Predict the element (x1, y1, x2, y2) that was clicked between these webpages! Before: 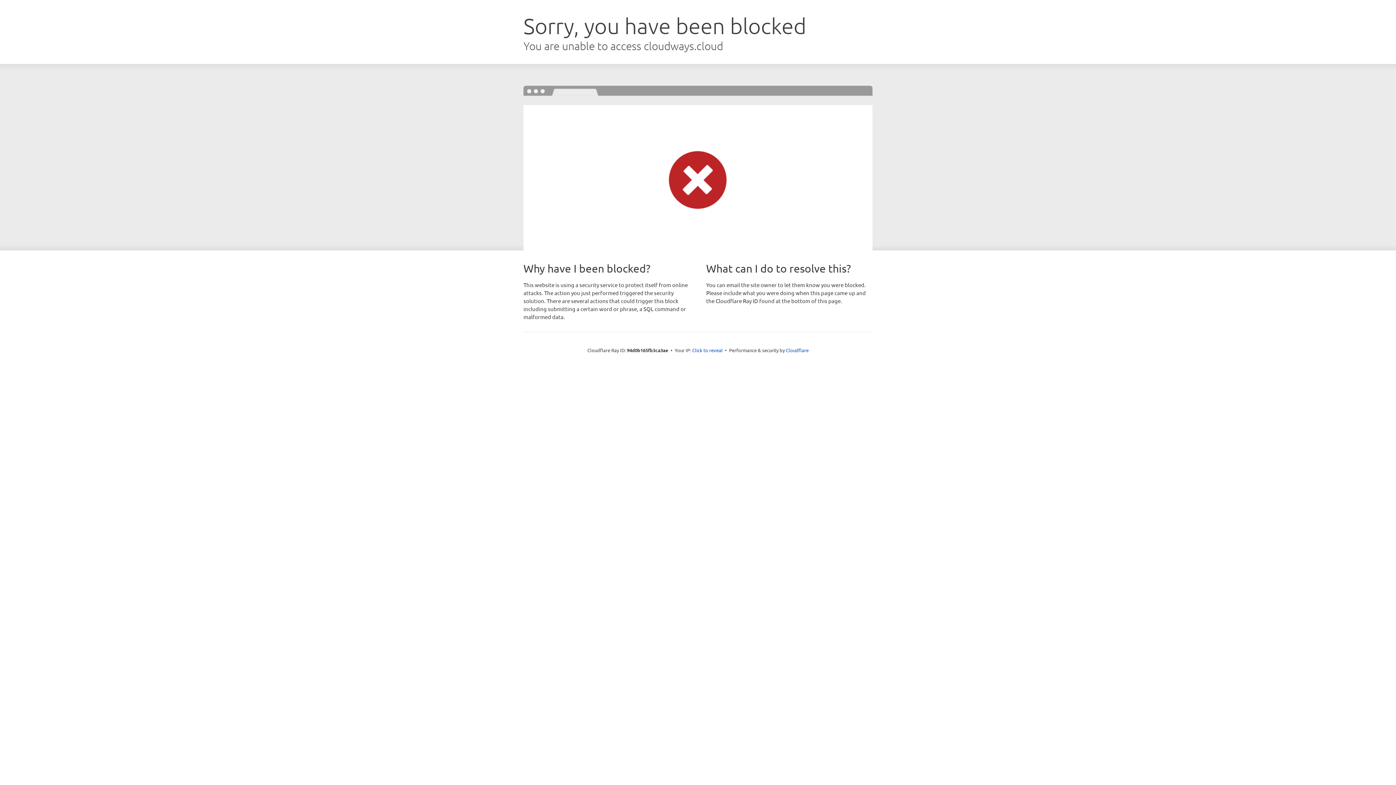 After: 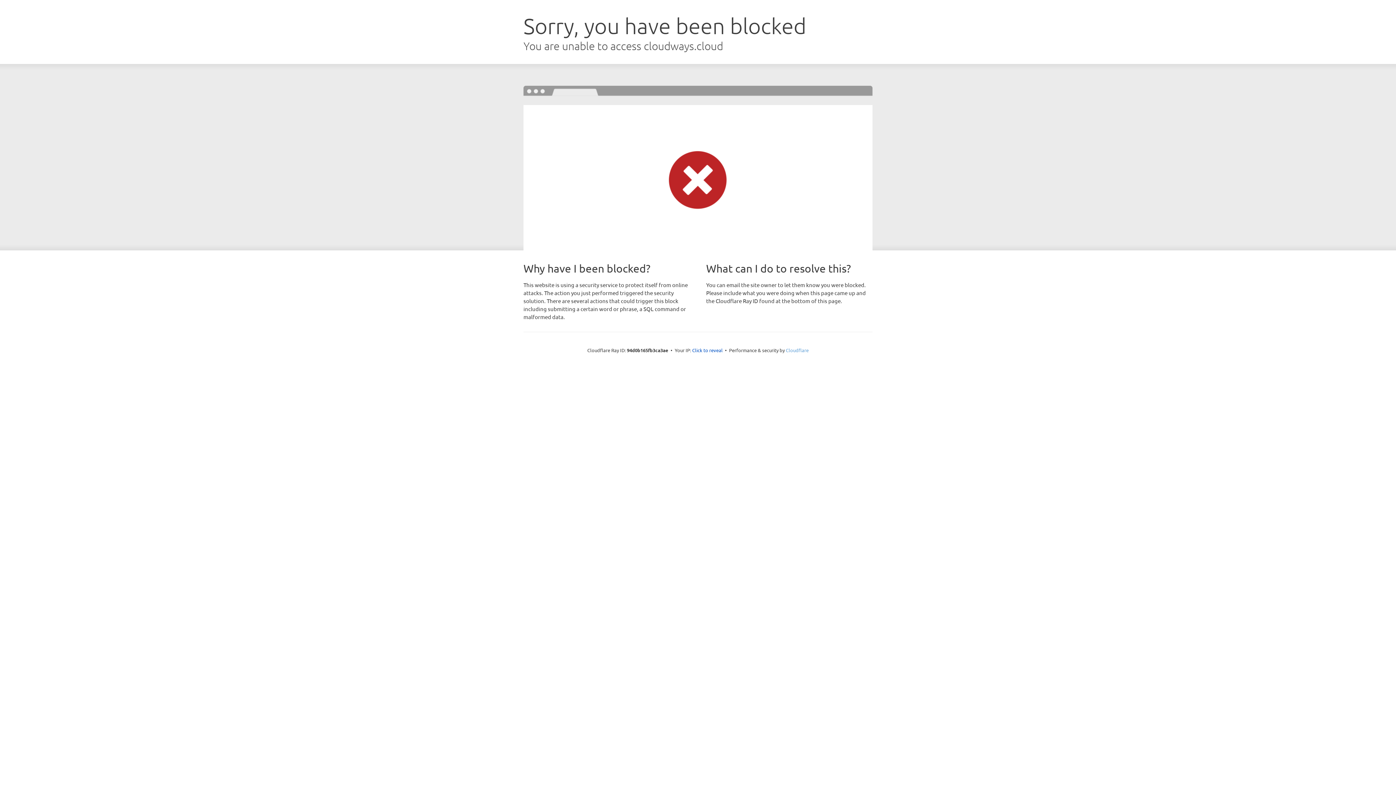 Action: label: Cloudflare bbox: (786, 347, 808, 353)